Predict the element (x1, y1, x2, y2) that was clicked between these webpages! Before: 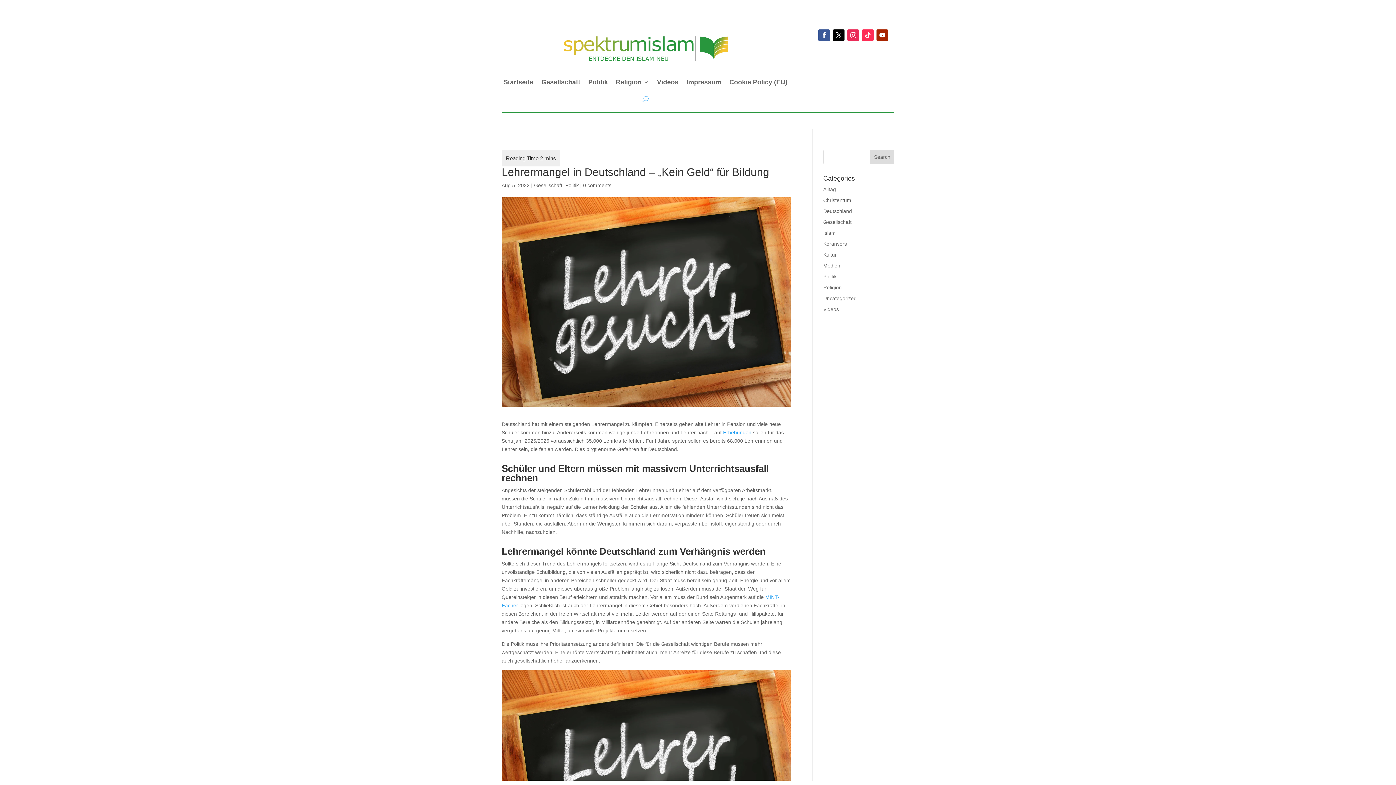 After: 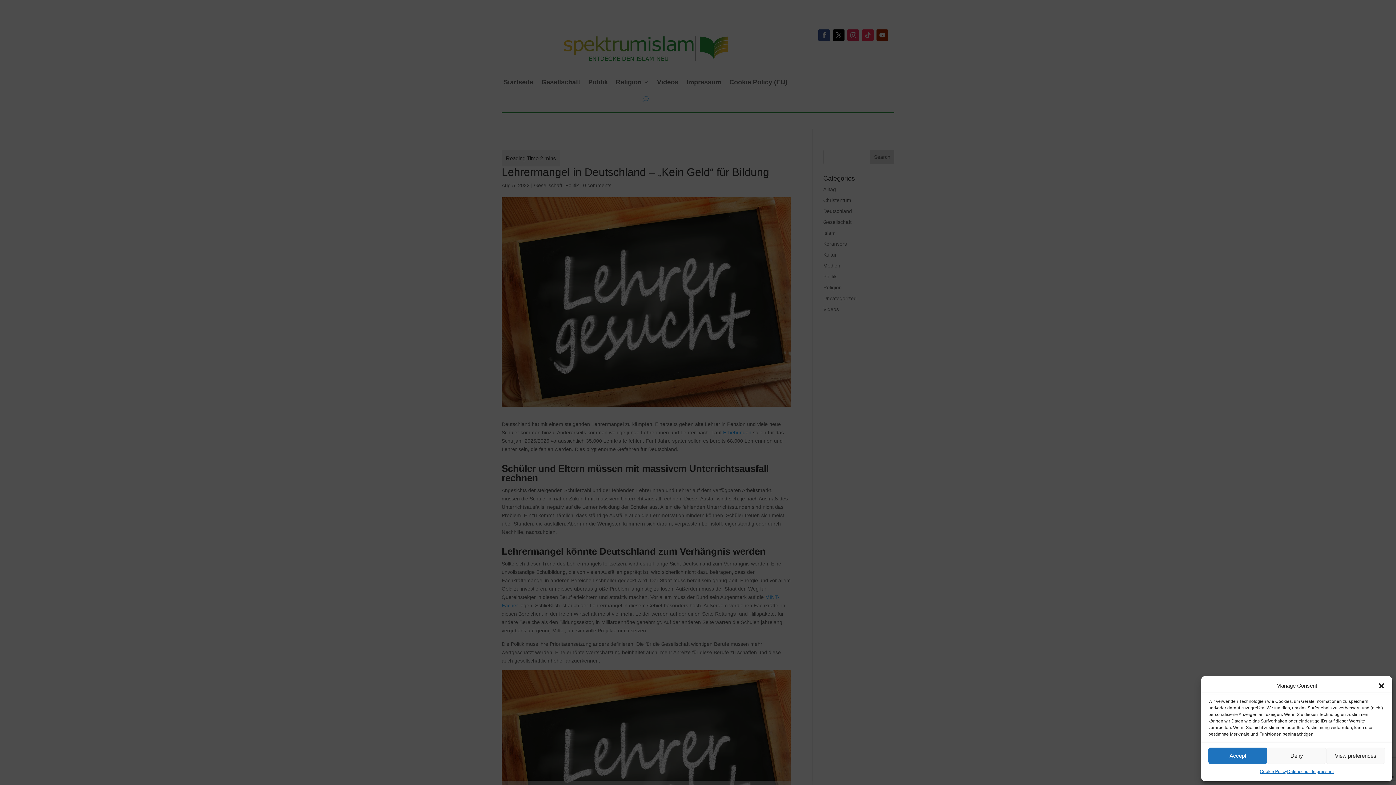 Action: bbox: (862, 29, 873, 41)